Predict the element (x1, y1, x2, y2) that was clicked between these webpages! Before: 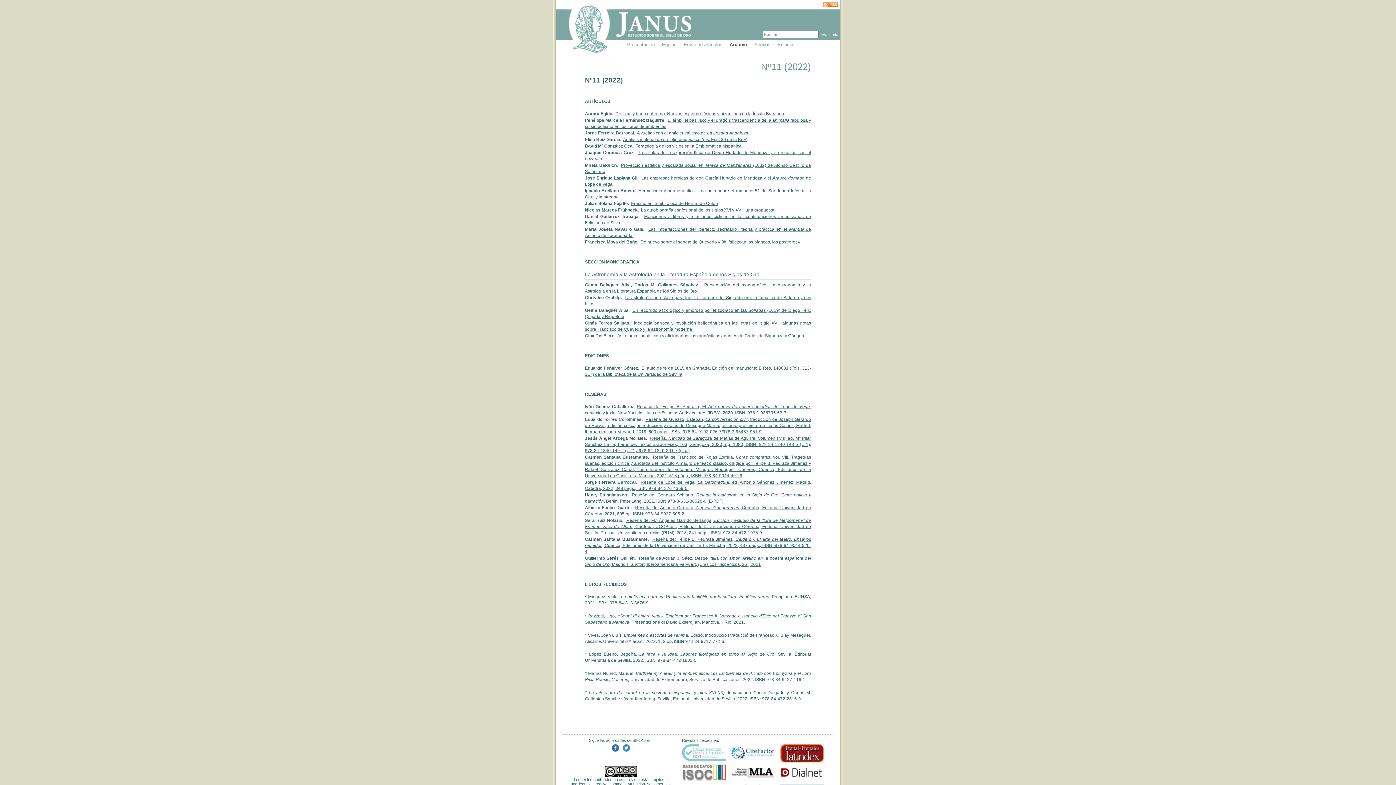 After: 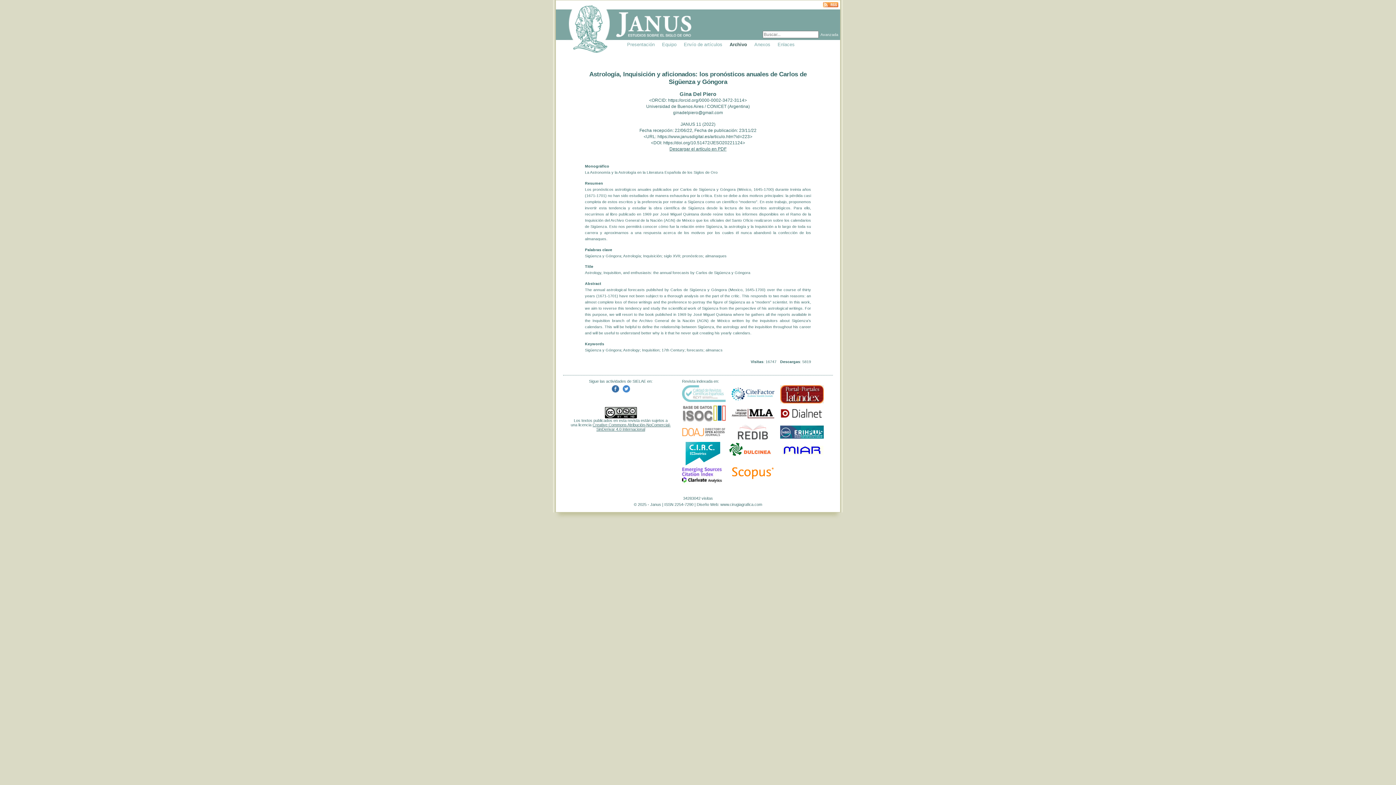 Action: label: Astrología, Inquisición y aficionados: los pronósticos anuales de Carlos de Sigüenza y Góngora bbox: (617, 333, 805, 338)